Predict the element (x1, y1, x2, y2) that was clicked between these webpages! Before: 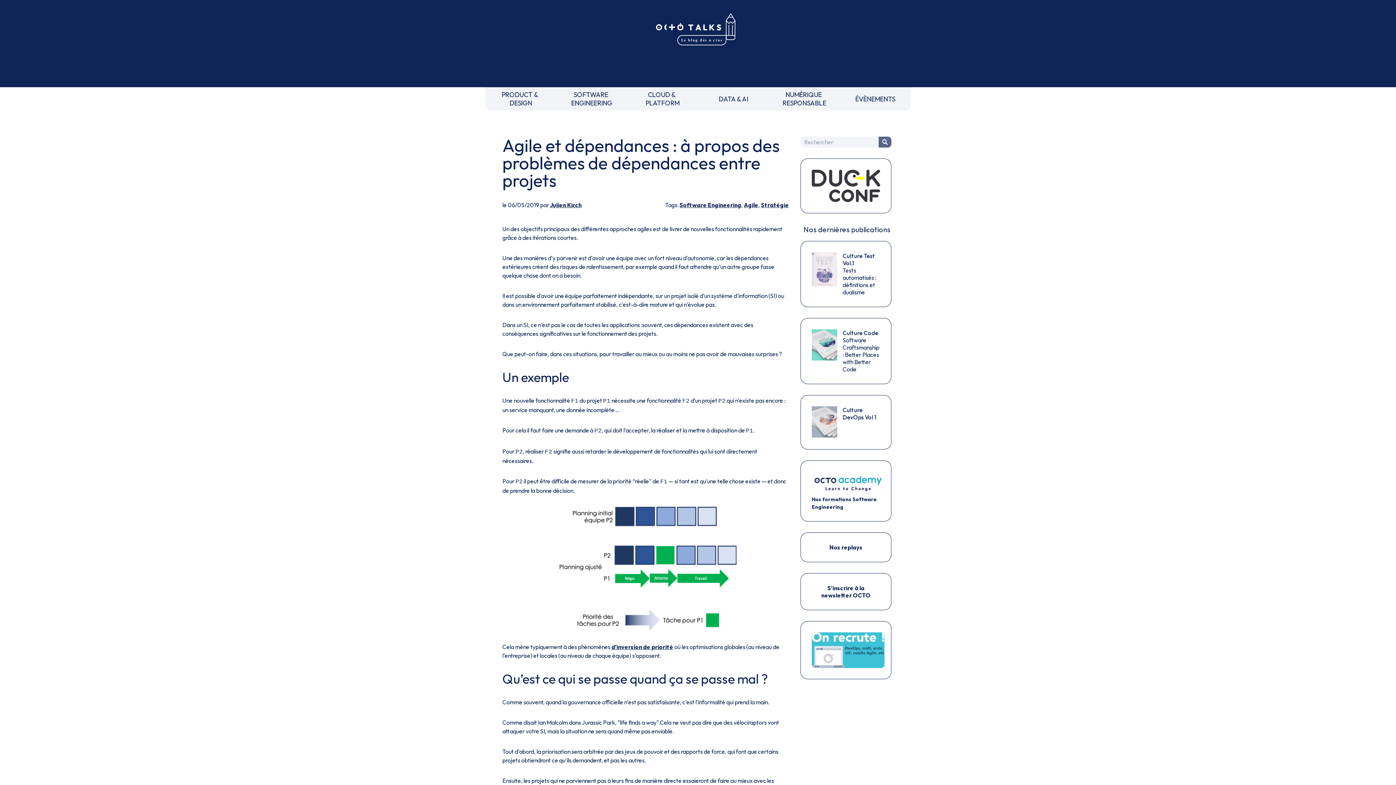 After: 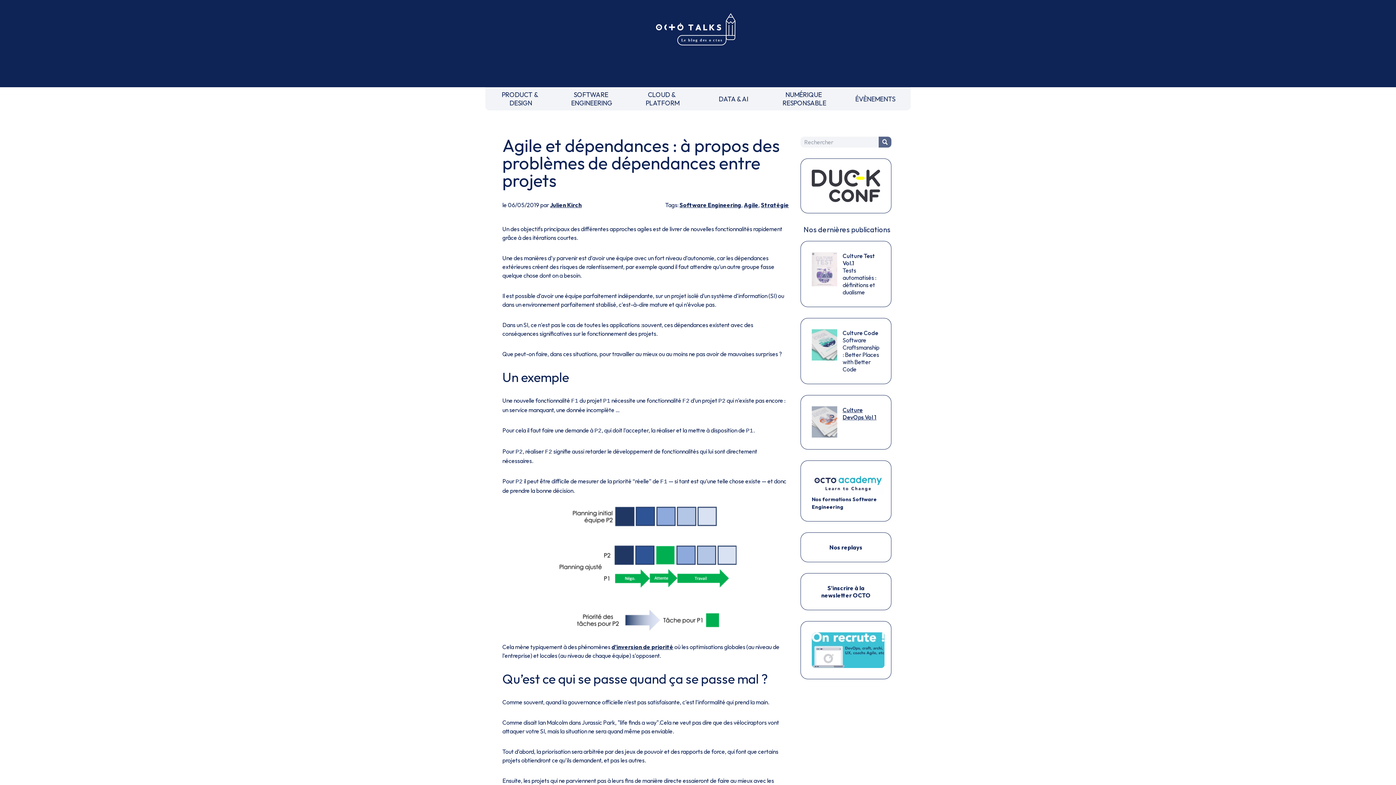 Action: bbox: (800, 395, 891, 449) label: Culture DevOps Vol 1